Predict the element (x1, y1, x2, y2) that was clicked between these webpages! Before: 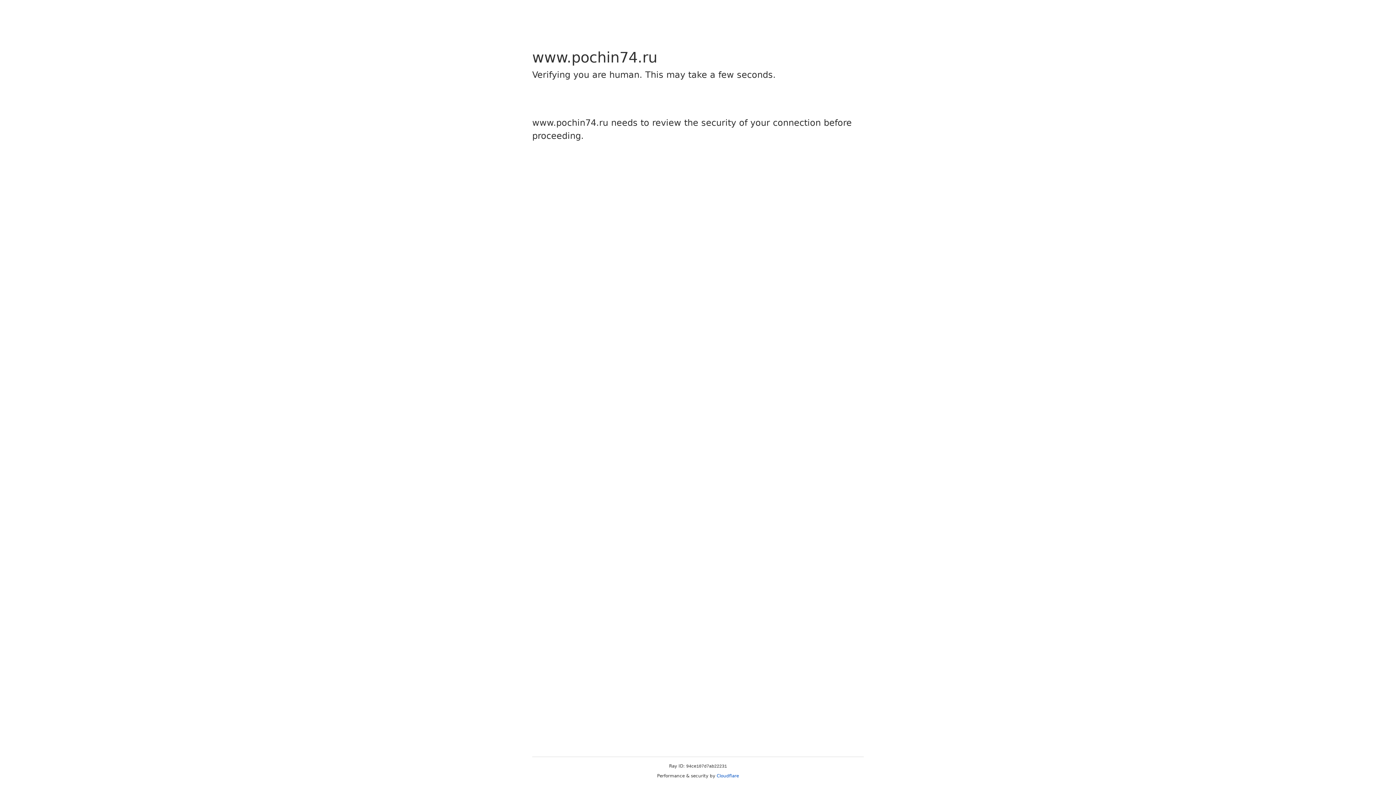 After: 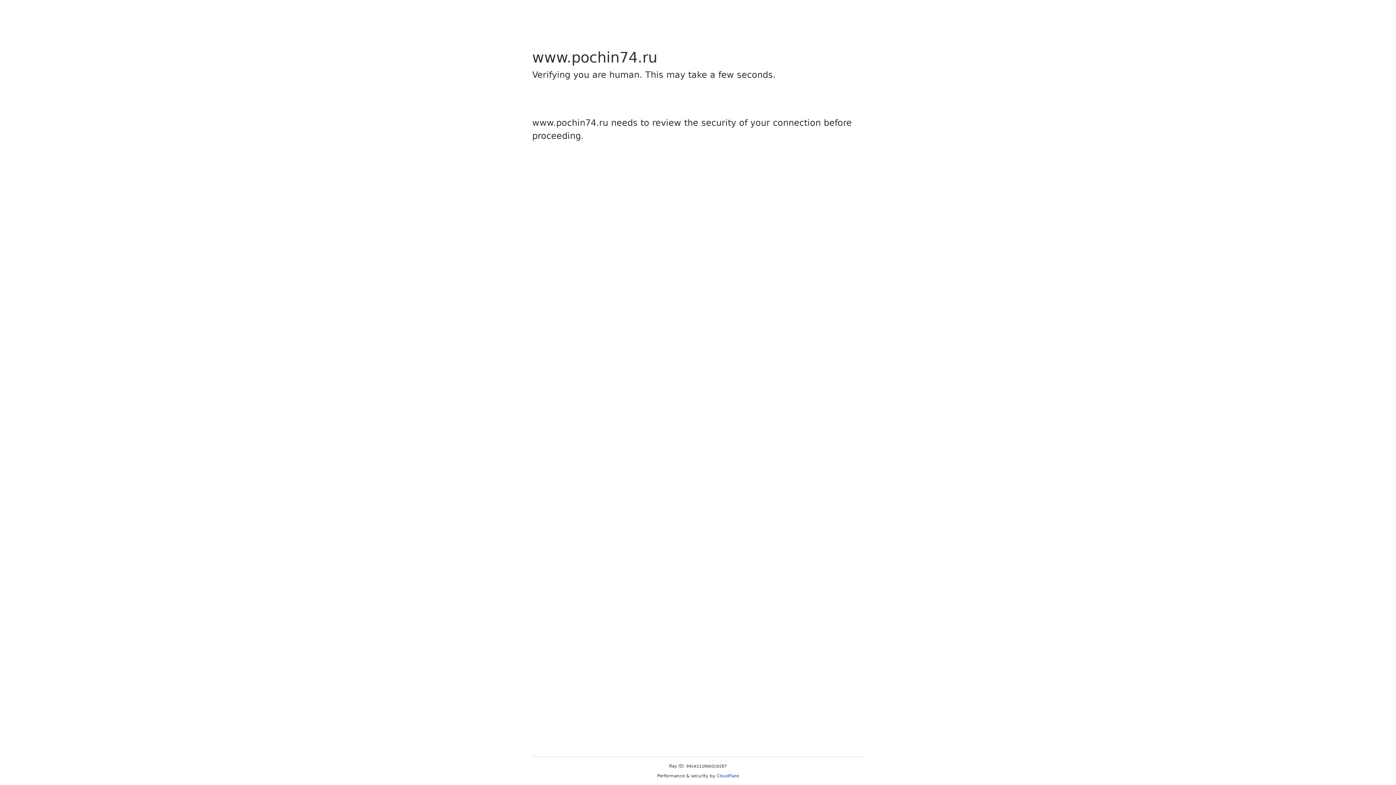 Action: bbox: (716, 773, 739, 778) label: Cloudflare